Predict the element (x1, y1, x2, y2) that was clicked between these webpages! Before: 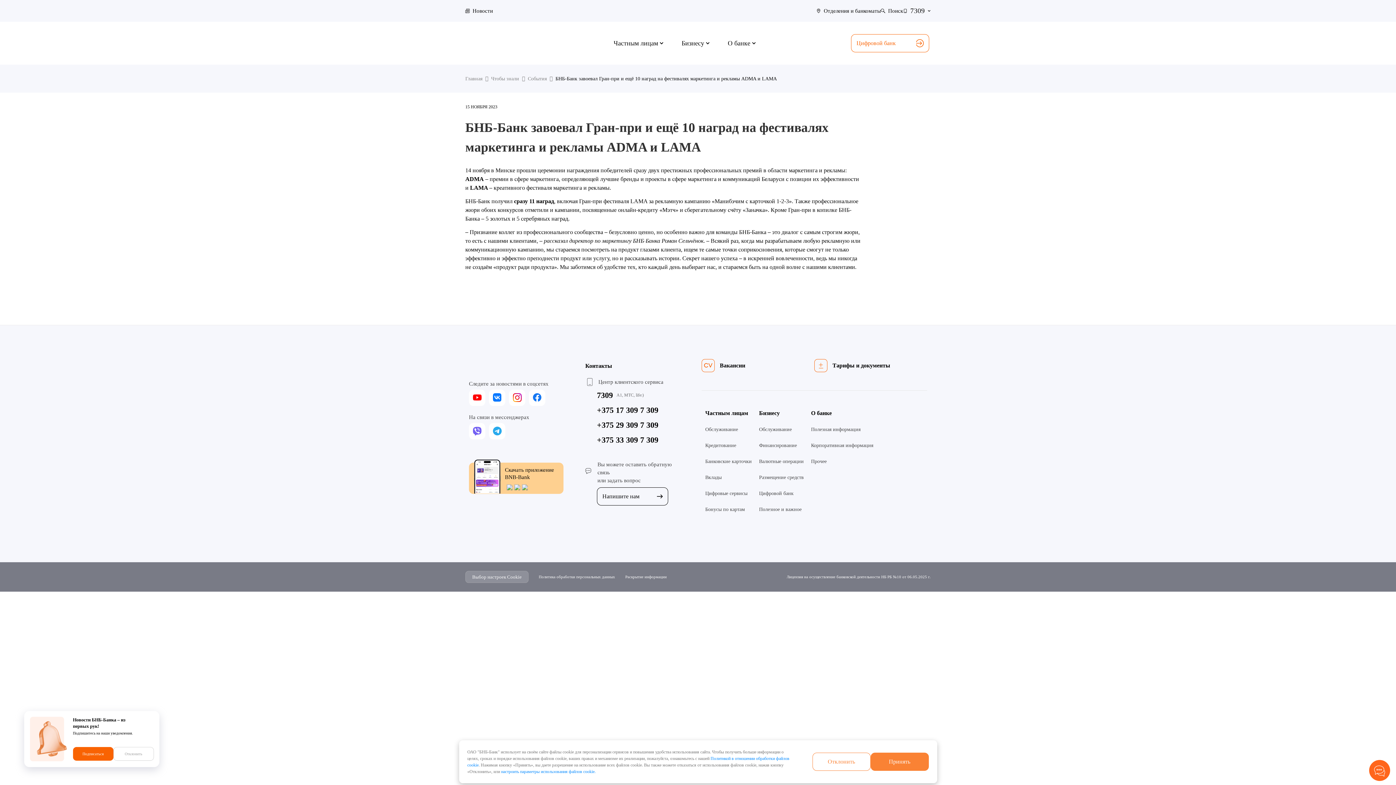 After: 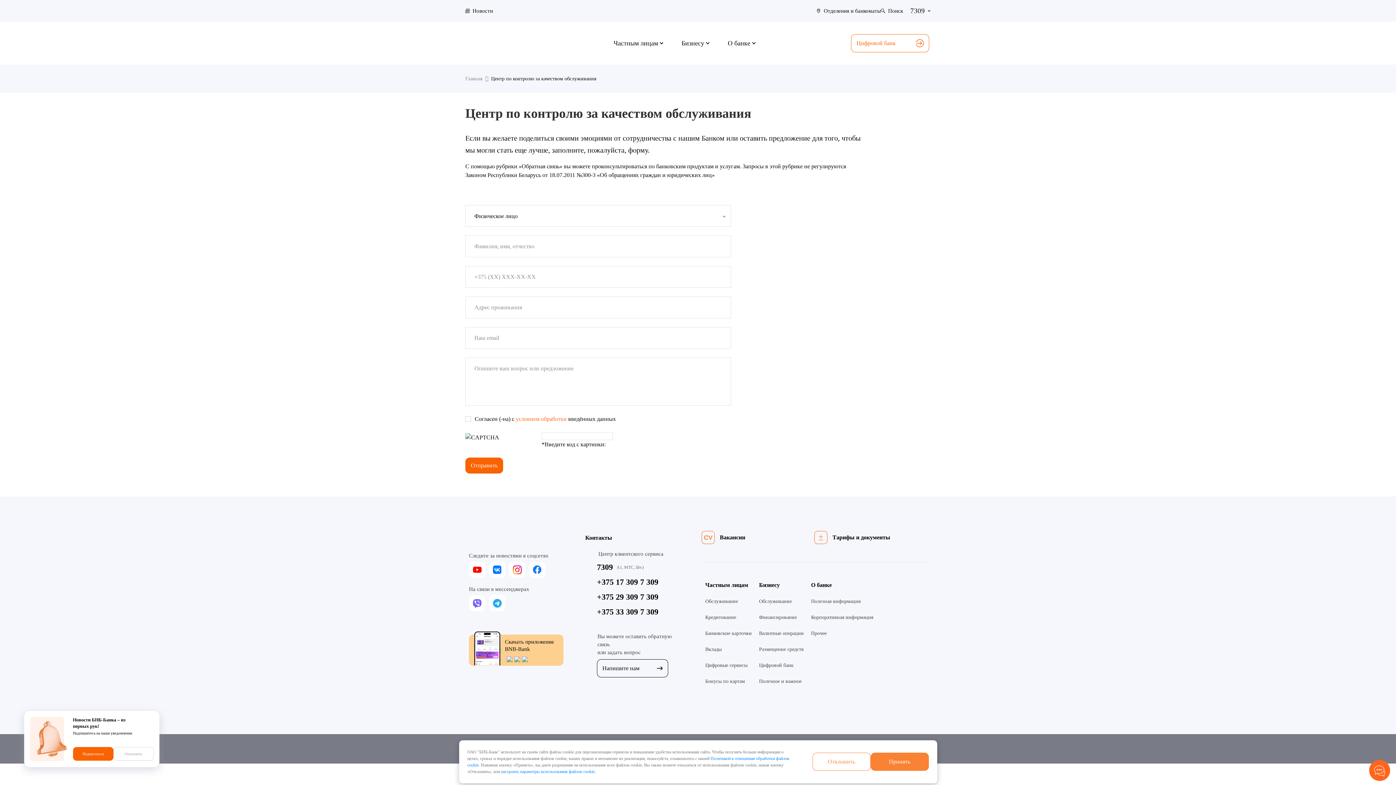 Action: label: Напишите нам bbox: (585, 487, 694, 505)